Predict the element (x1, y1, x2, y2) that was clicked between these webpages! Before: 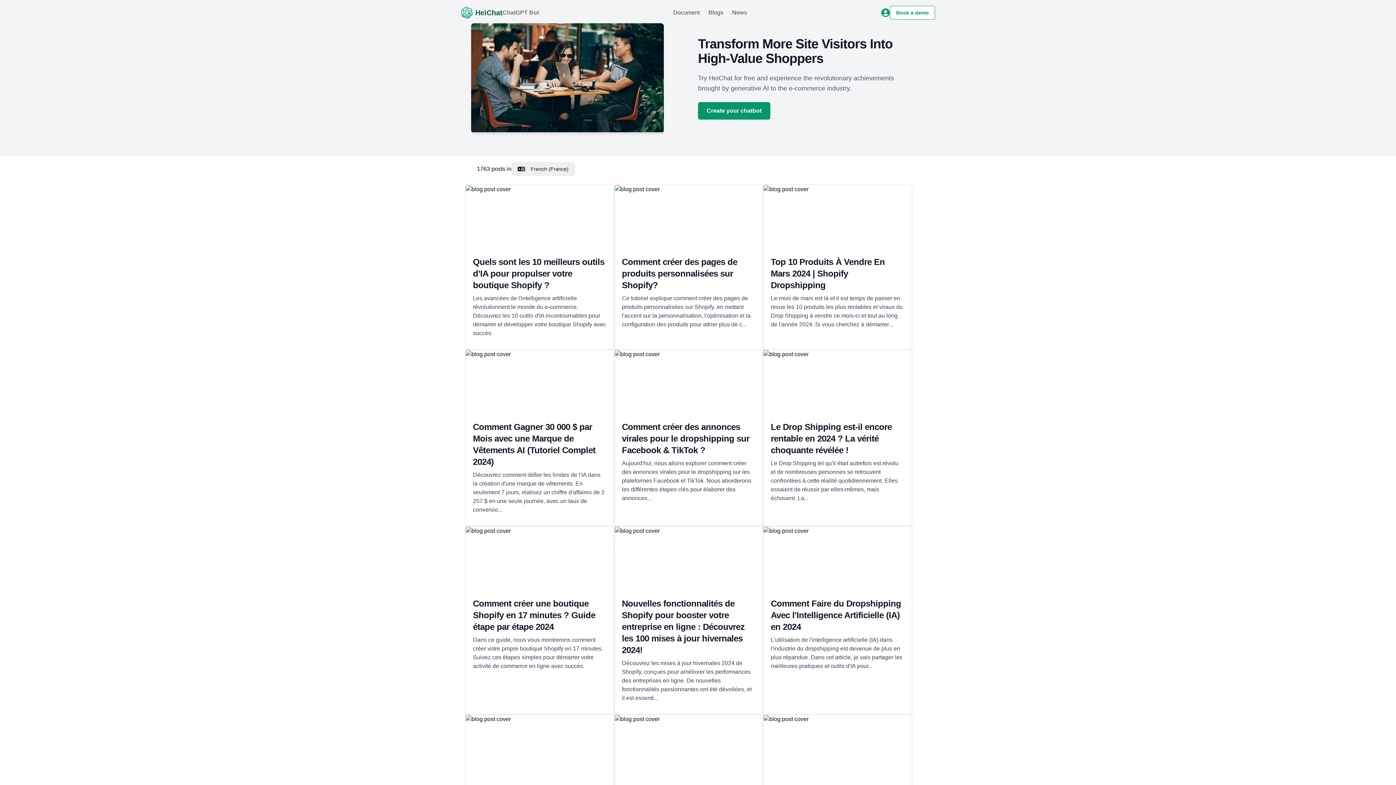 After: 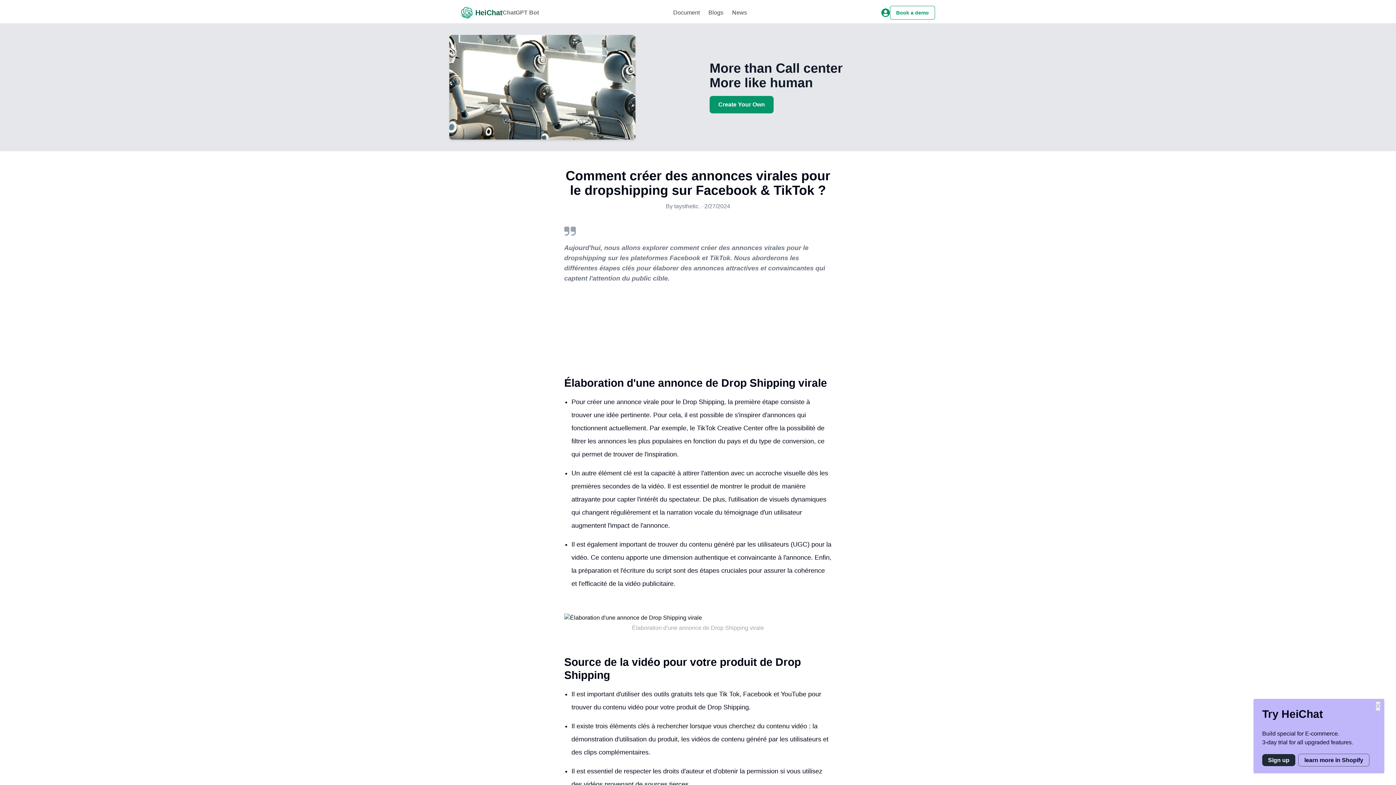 Action: bbox: (614, 350, 762, 414)